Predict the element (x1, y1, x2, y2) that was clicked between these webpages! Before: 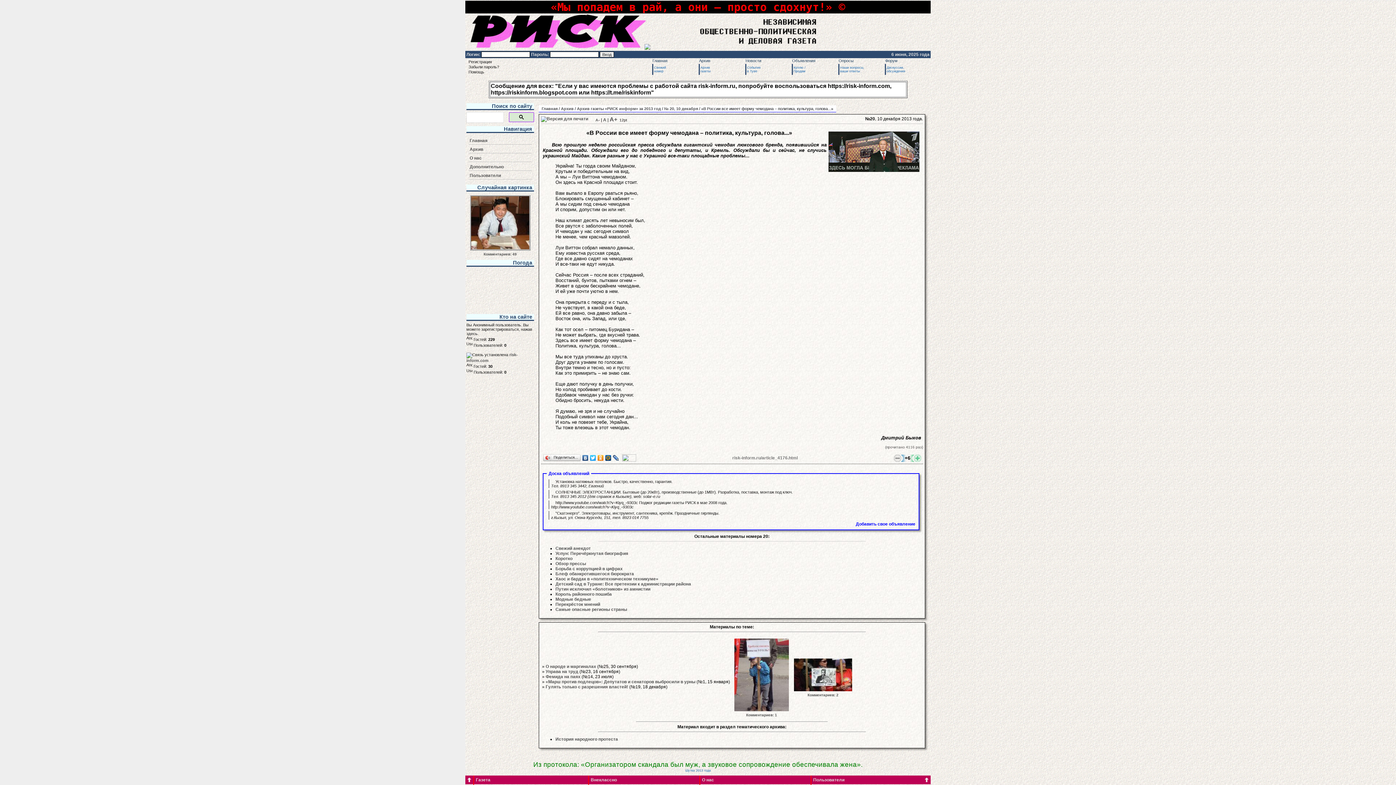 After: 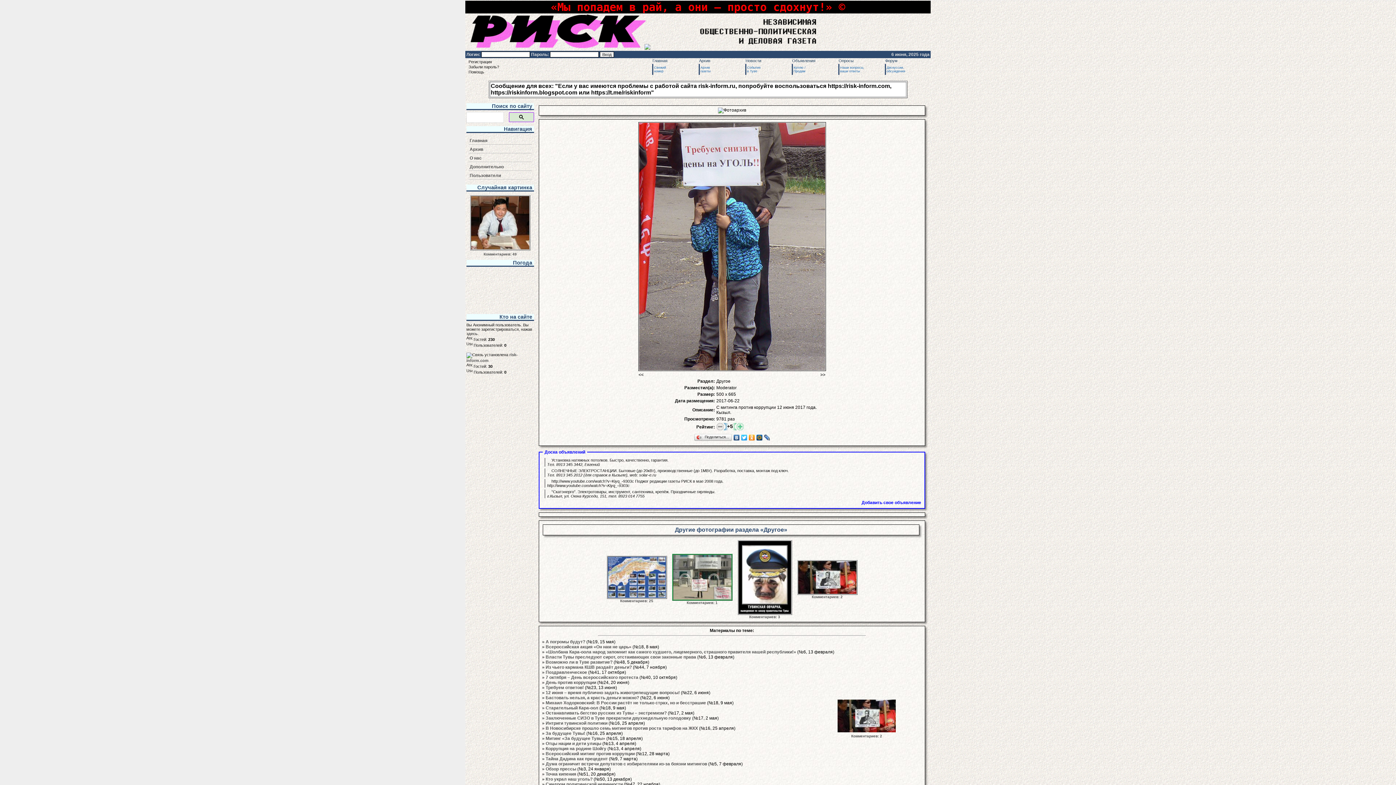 Action: bbox: (746, 713, 777, 717) label: Комментариев: 1